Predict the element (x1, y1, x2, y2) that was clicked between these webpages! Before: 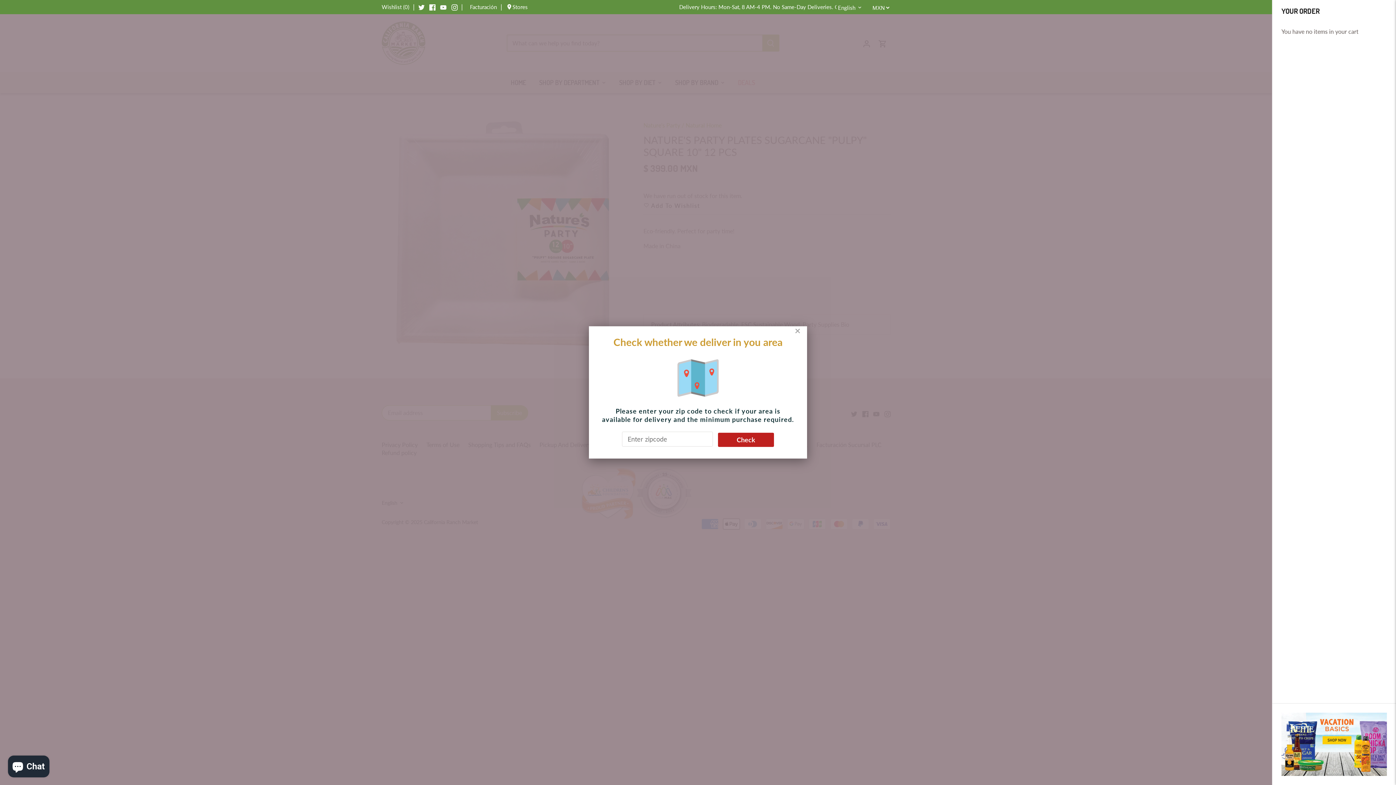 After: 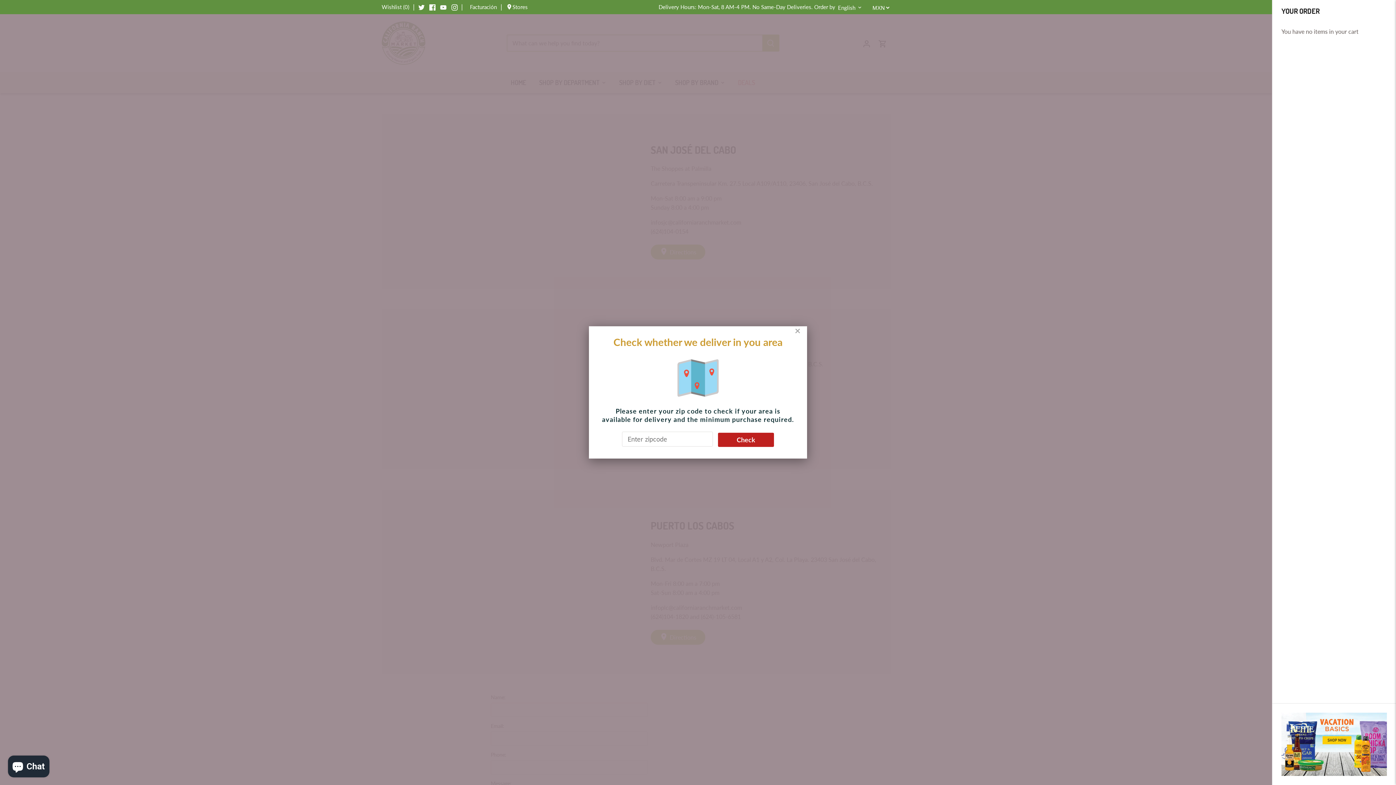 Action: bbox: (506, 3, 527, 10) label: Stores